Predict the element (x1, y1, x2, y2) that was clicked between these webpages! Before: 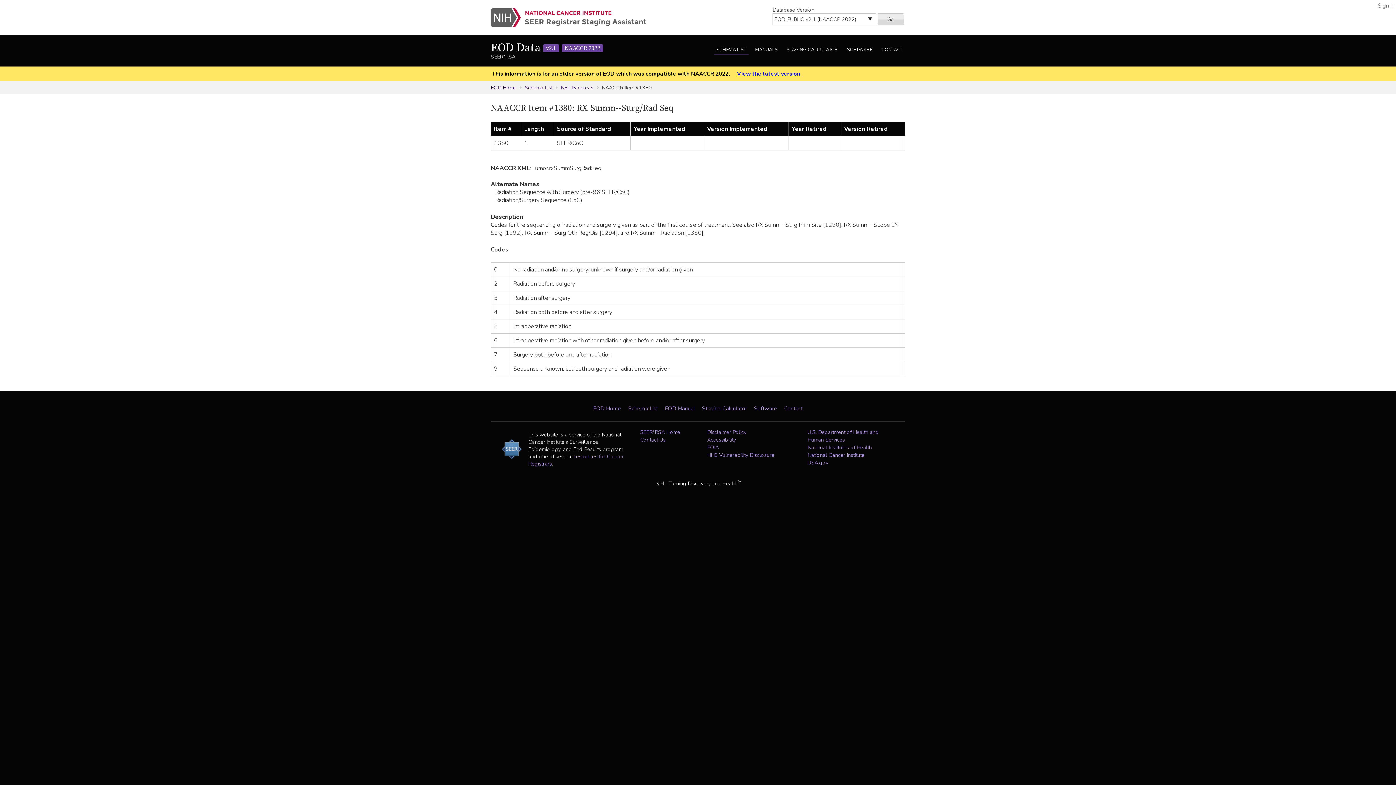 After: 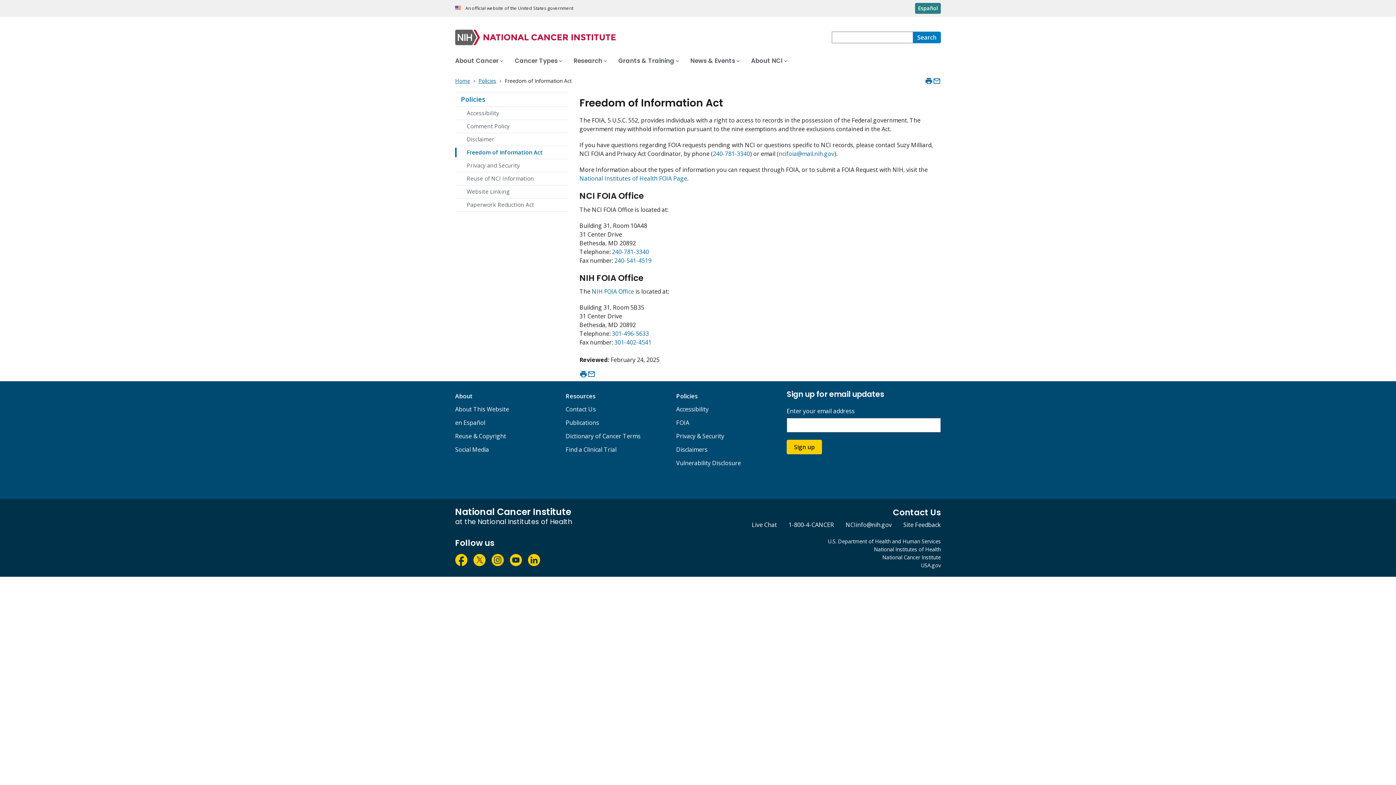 Action: bbox: (707, 444, 718, 451) label: FOIA